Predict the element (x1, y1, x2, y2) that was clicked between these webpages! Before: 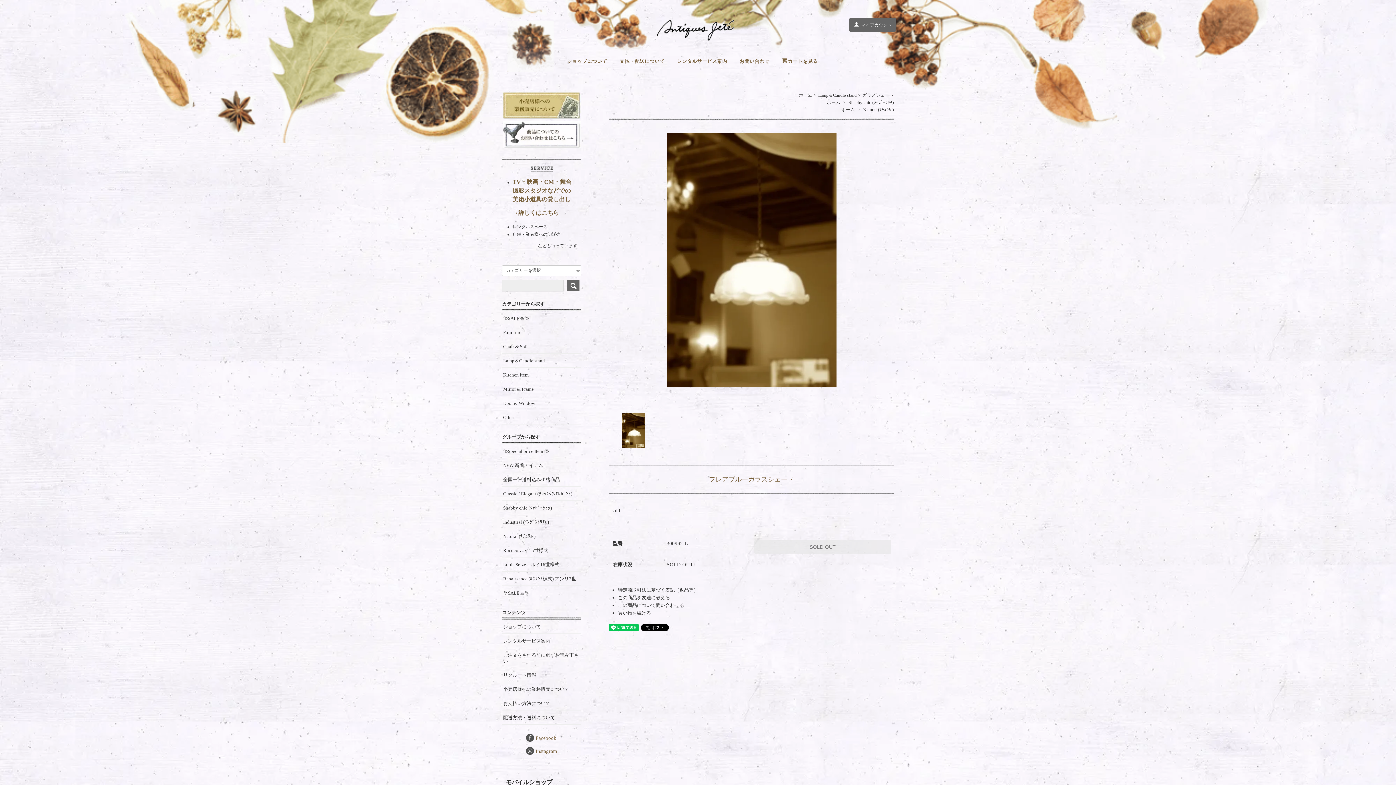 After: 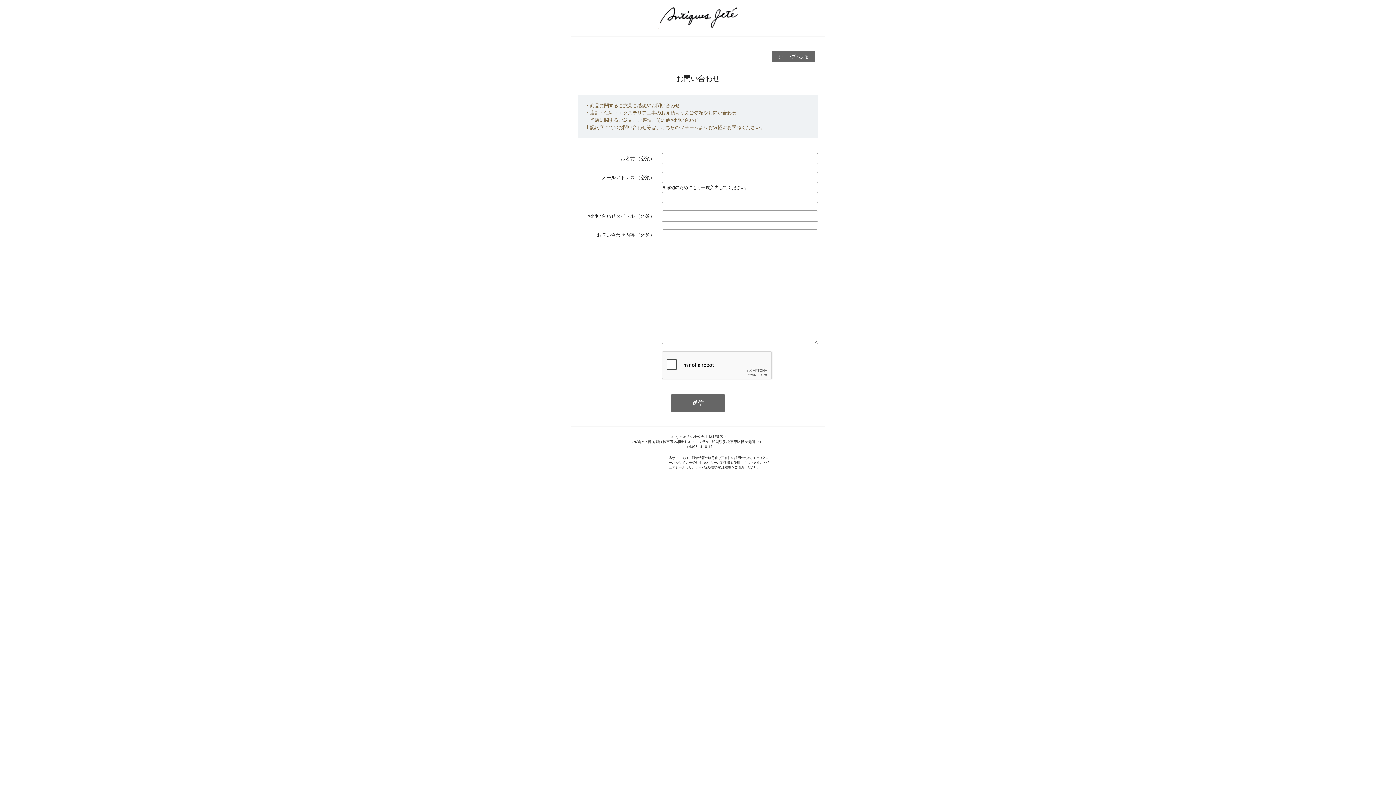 Action: bbox: (502, 121, 581, 148)